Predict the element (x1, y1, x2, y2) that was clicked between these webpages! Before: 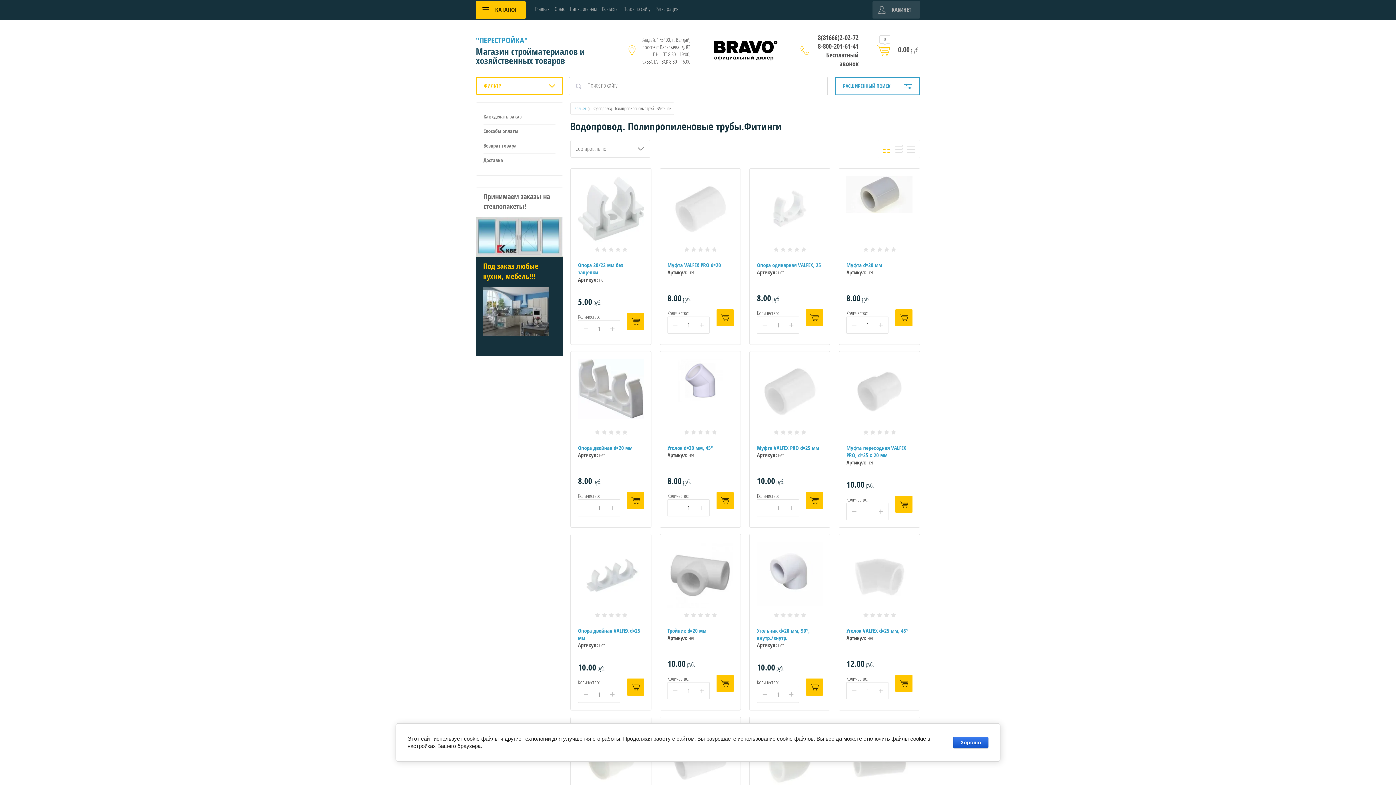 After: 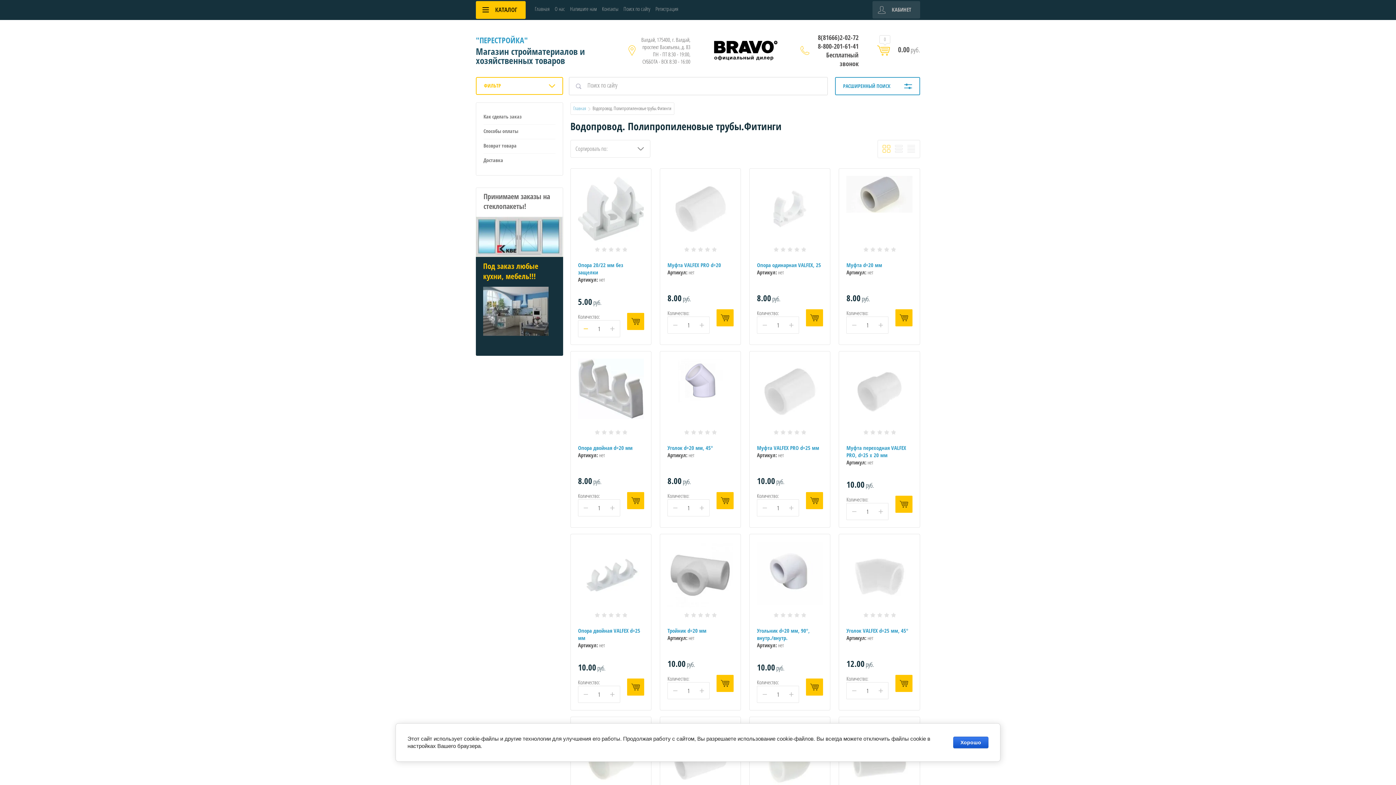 Action: bbox: (578, 320, 593, 337) label: −